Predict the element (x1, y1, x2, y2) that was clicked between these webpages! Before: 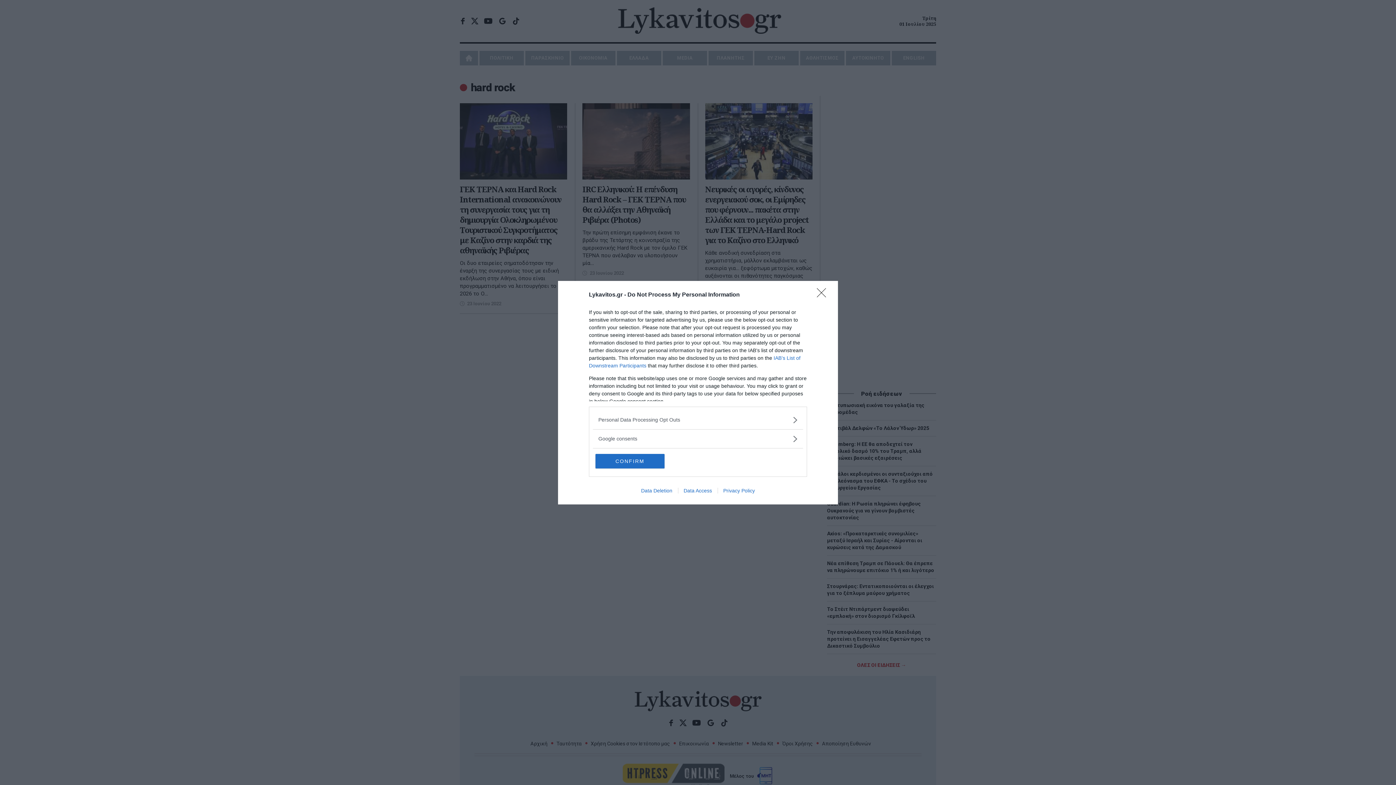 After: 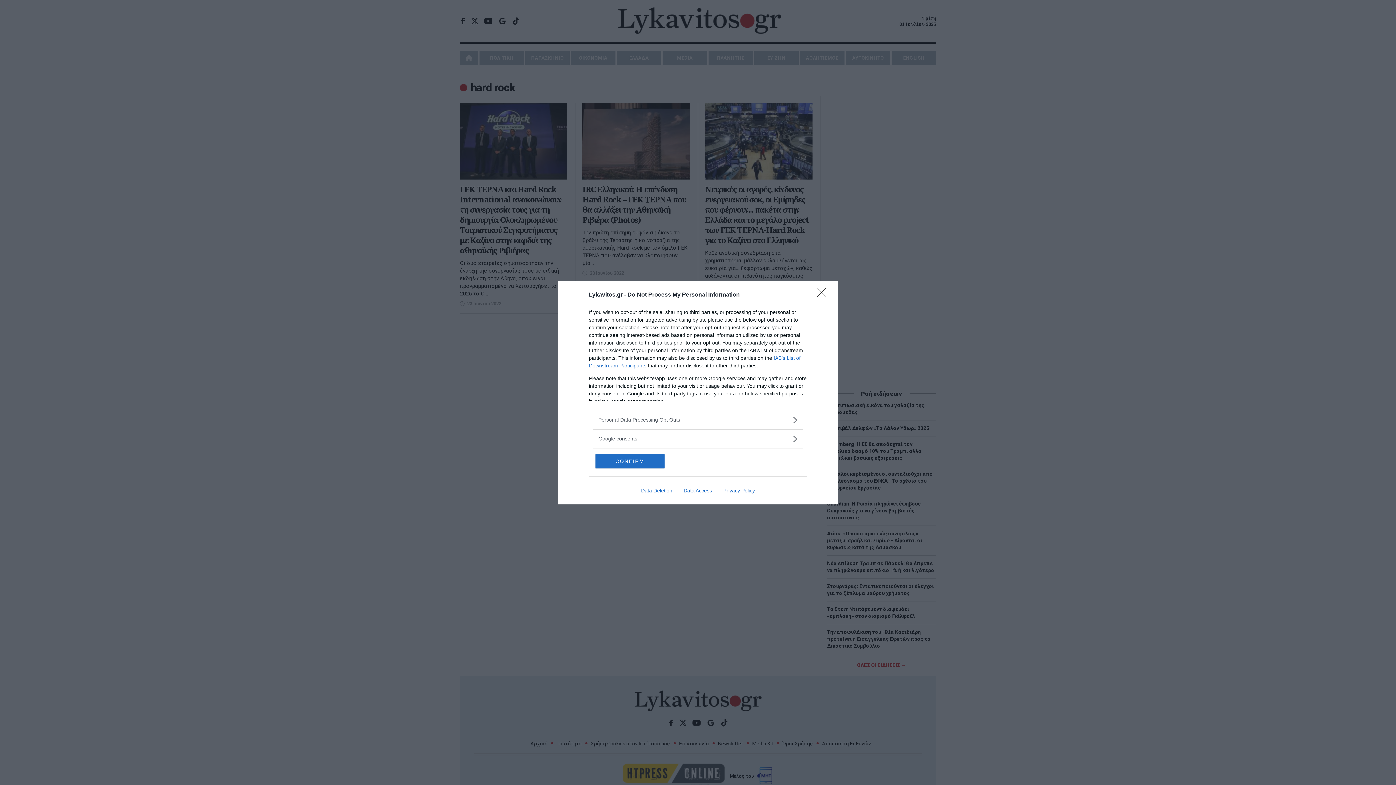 Action: label: Data Deletion bbox: (635, 487, 678, 493)